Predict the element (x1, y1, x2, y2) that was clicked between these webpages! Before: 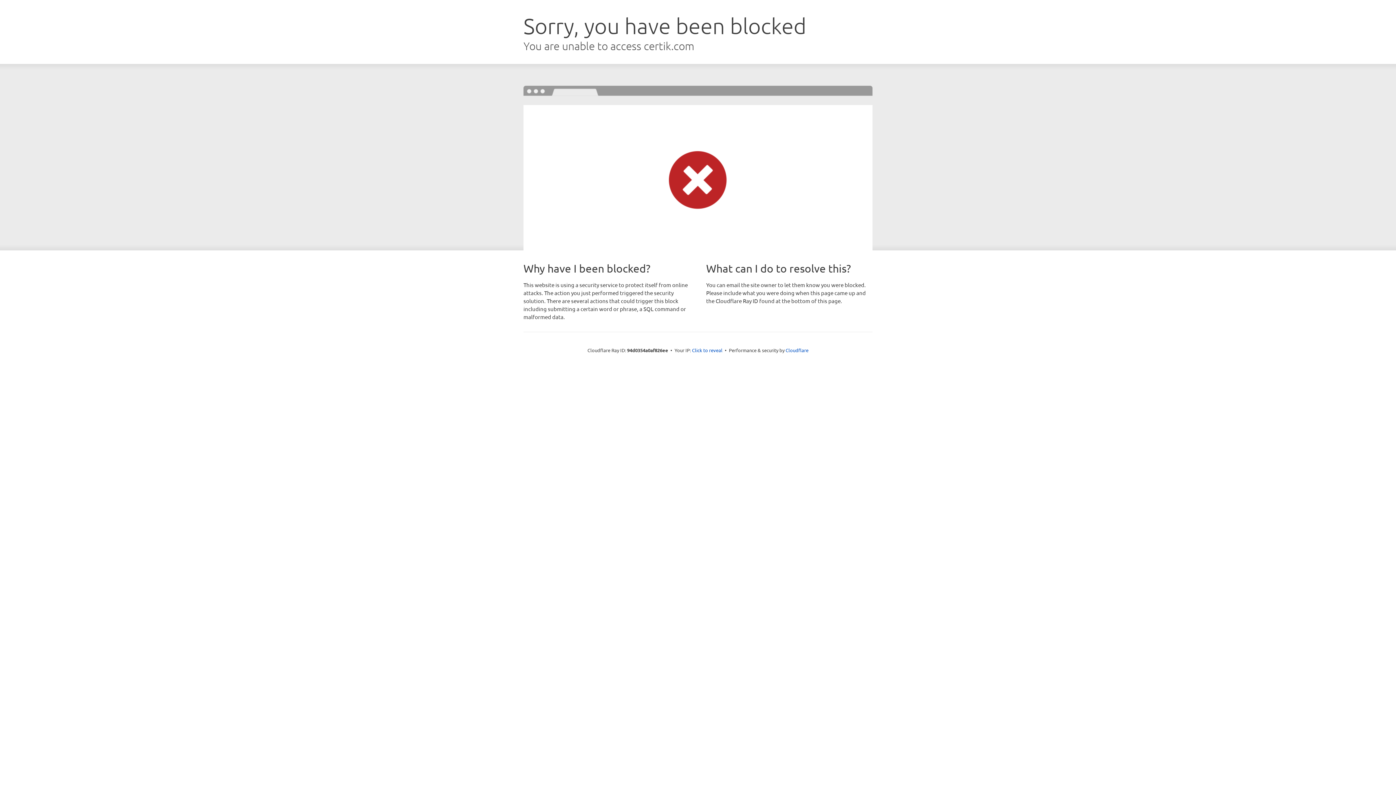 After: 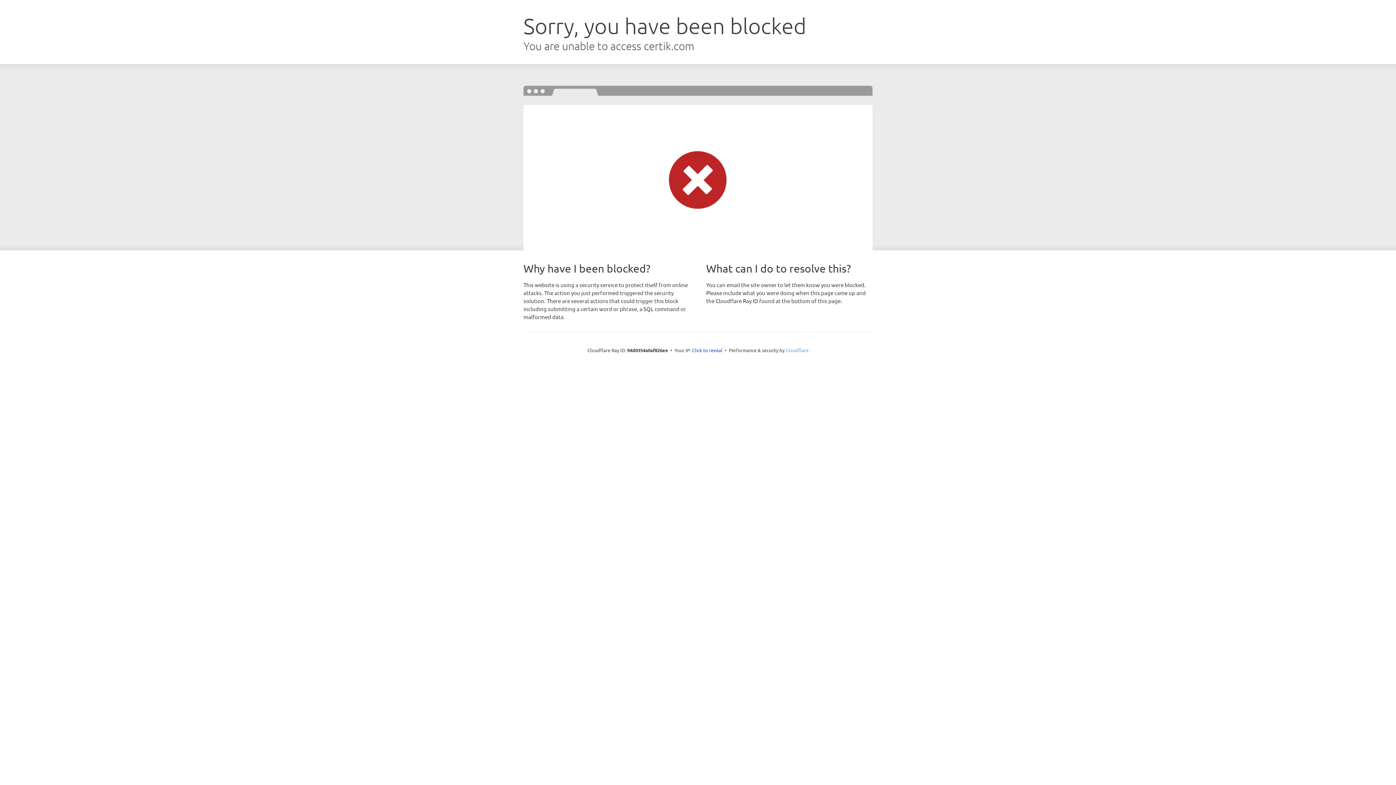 Action: label: Cloudflare bbox: (785, 347, 808, 353)